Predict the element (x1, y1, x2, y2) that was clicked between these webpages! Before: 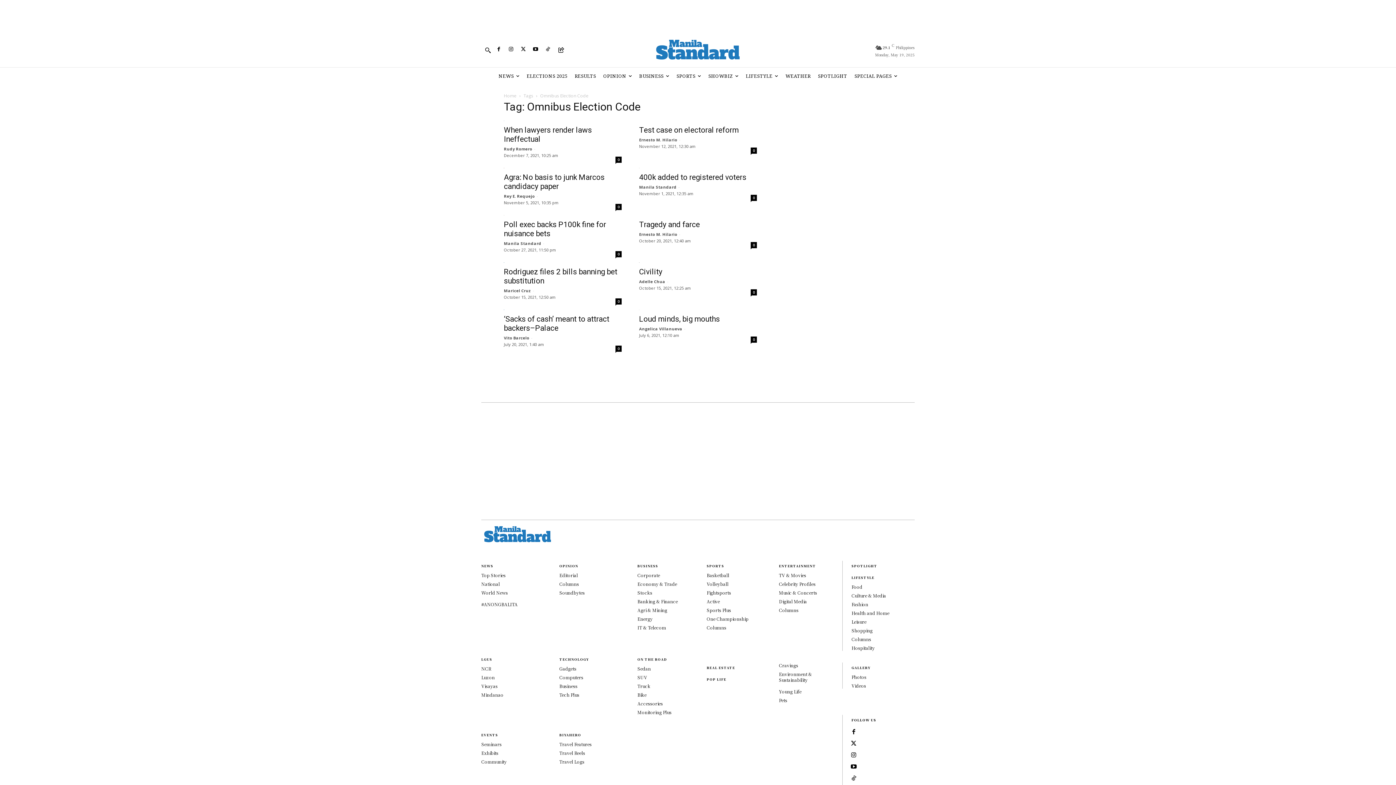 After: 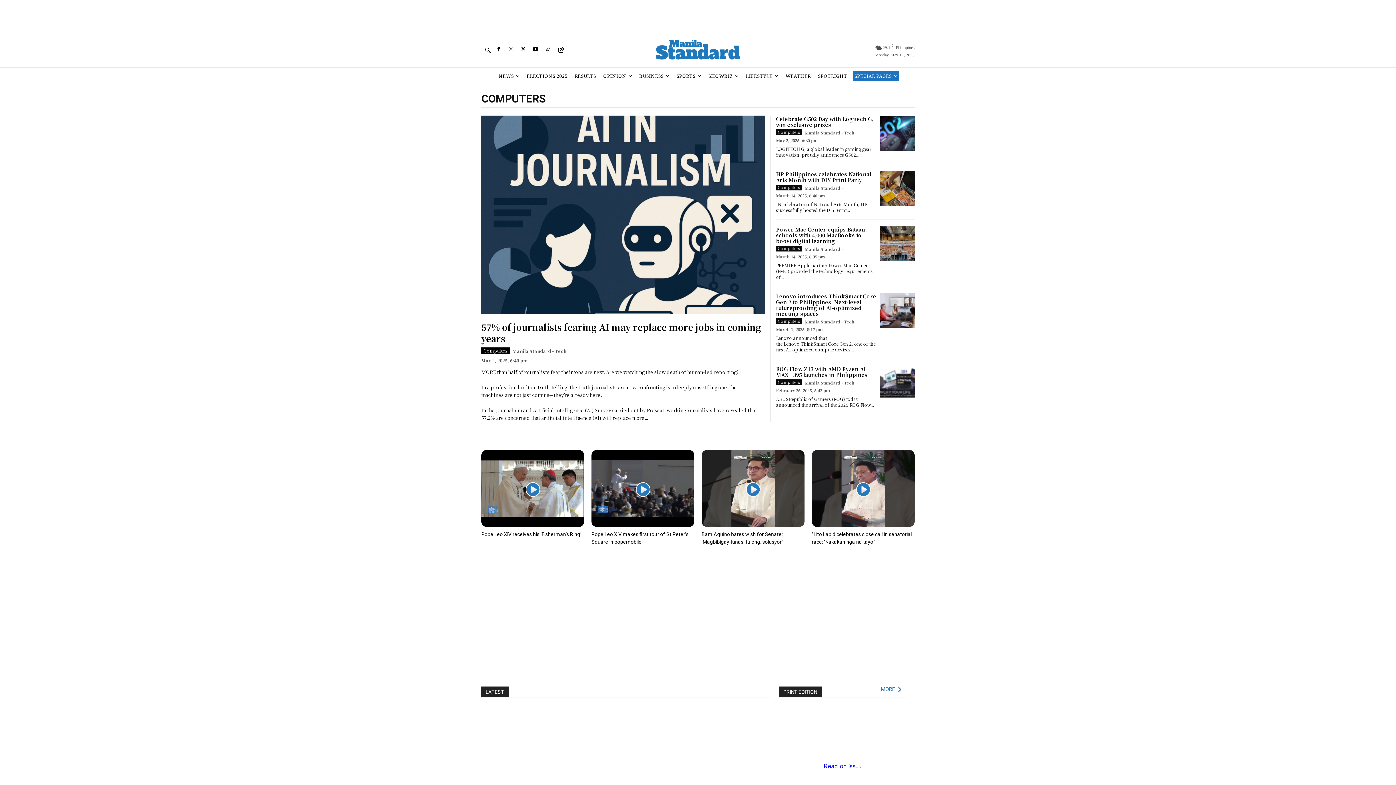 Action: bbox: (559, 674, 583, 680) label: Computers